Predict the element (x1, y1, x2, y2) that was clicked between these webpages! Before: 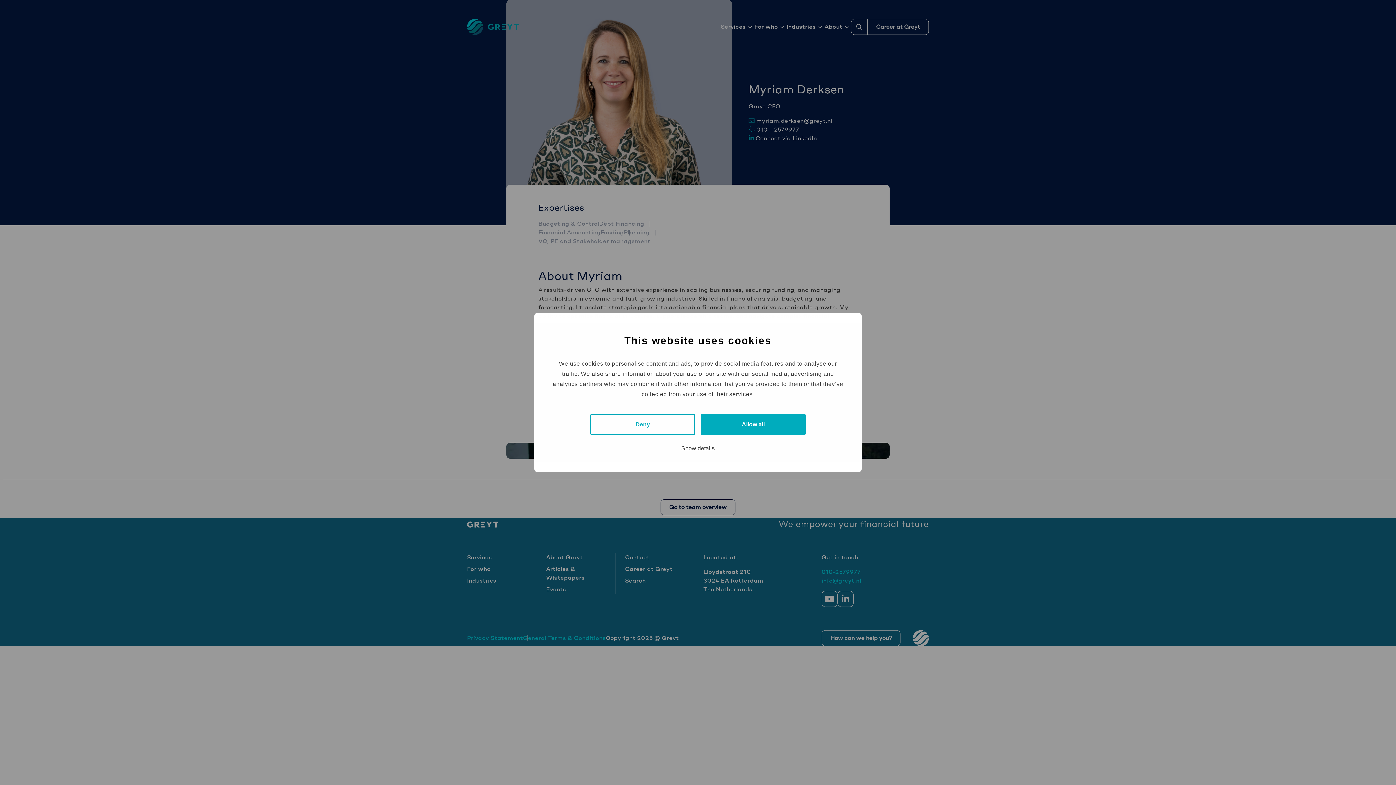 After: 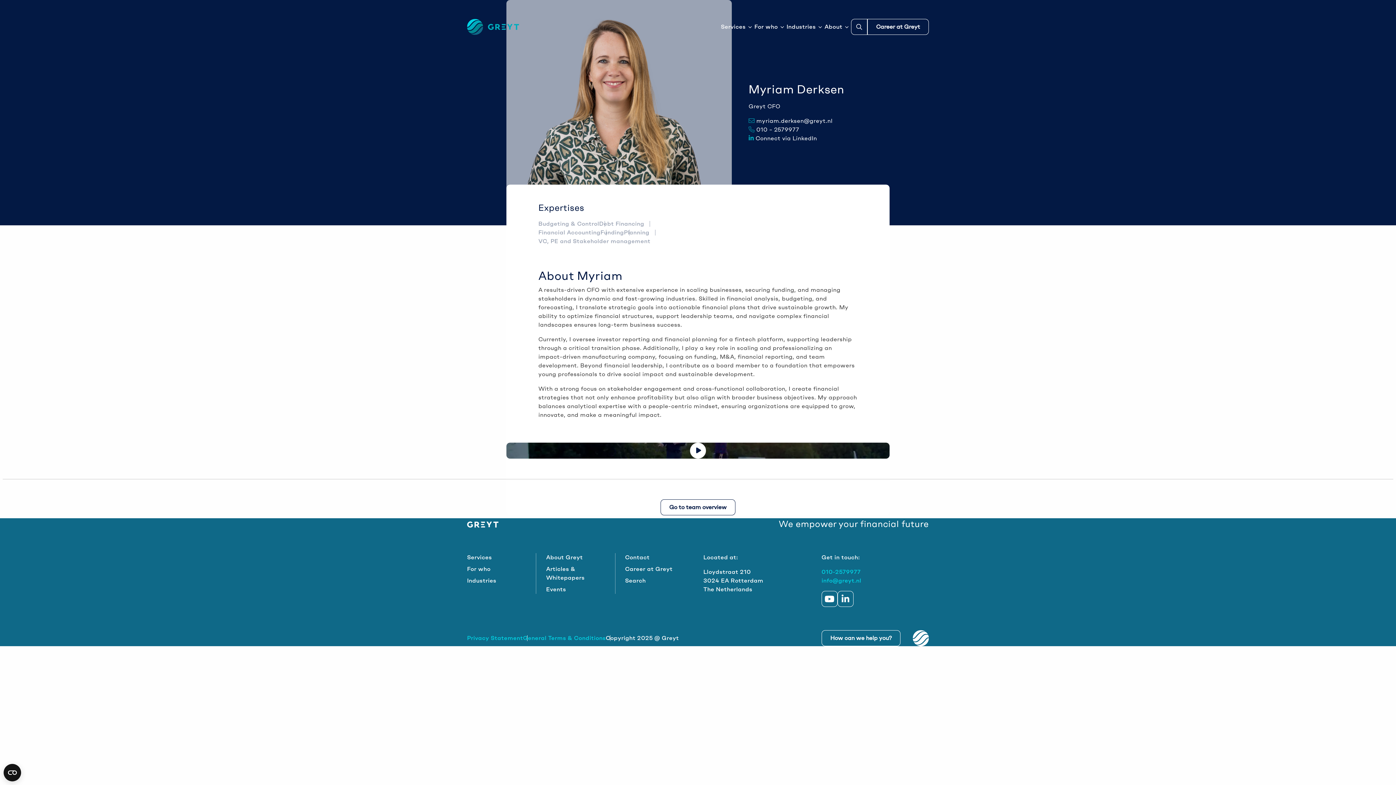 Action: label: Allow all bbox: (701, 414, 805, 435)